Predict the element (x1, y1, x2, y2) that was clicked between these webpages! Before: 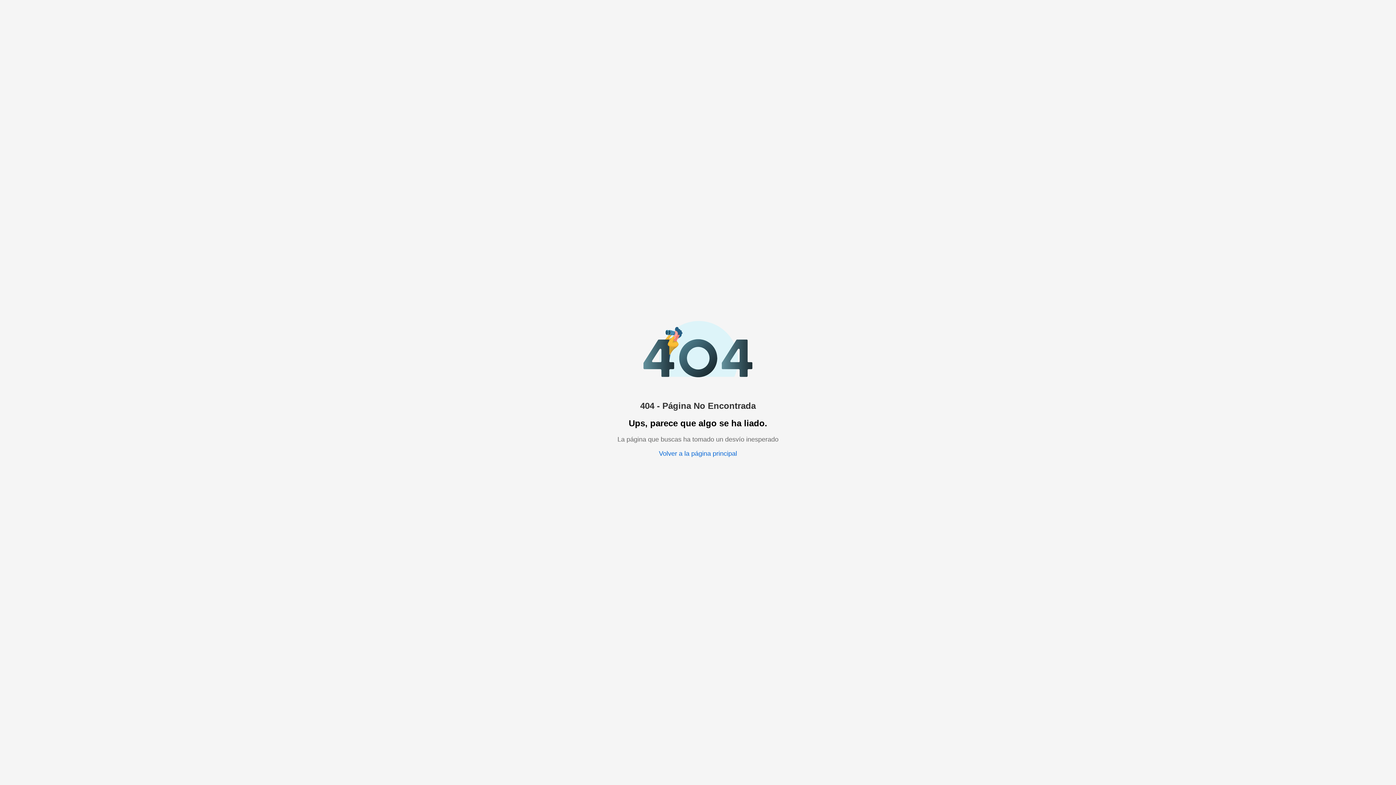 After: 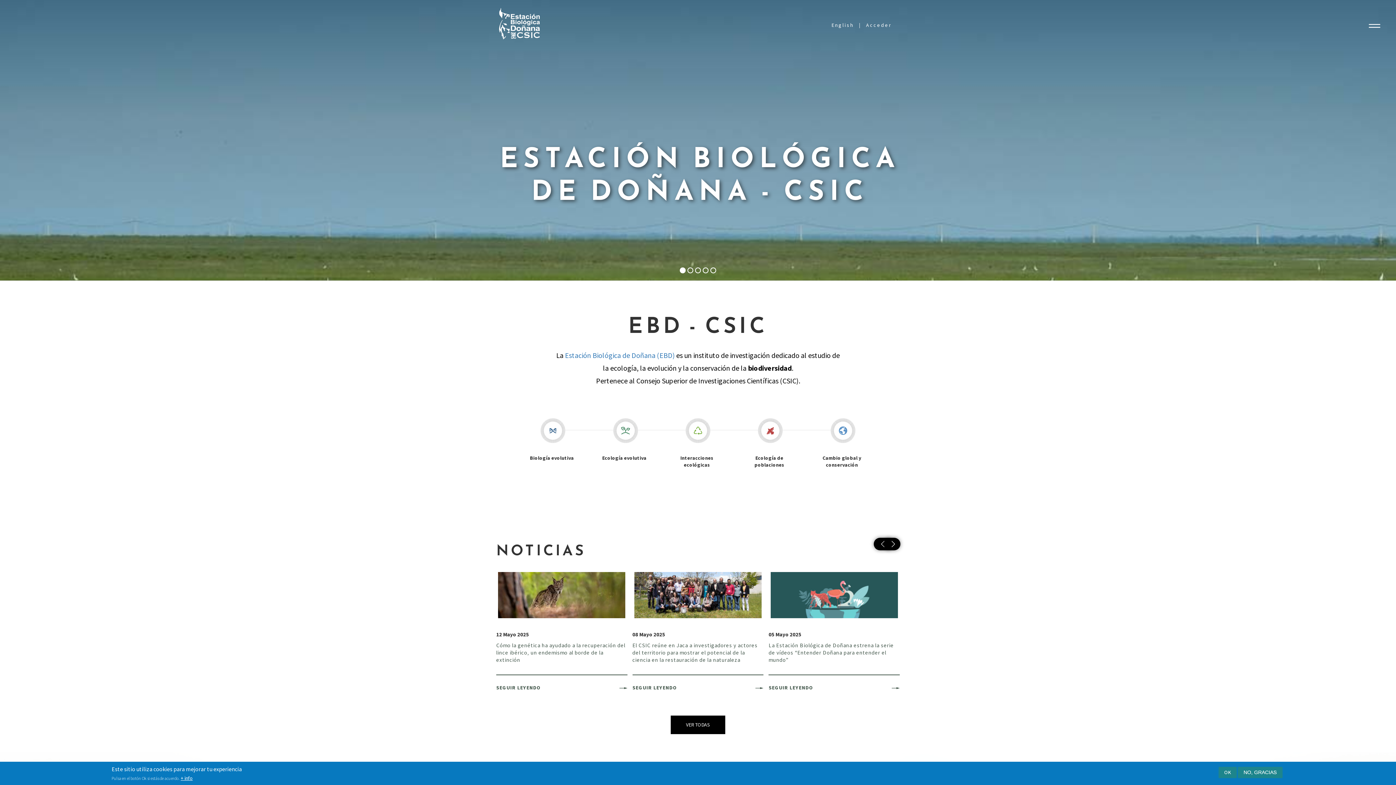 Action: label: Volver a la página principal bbox: (659, 450, 737, 457)